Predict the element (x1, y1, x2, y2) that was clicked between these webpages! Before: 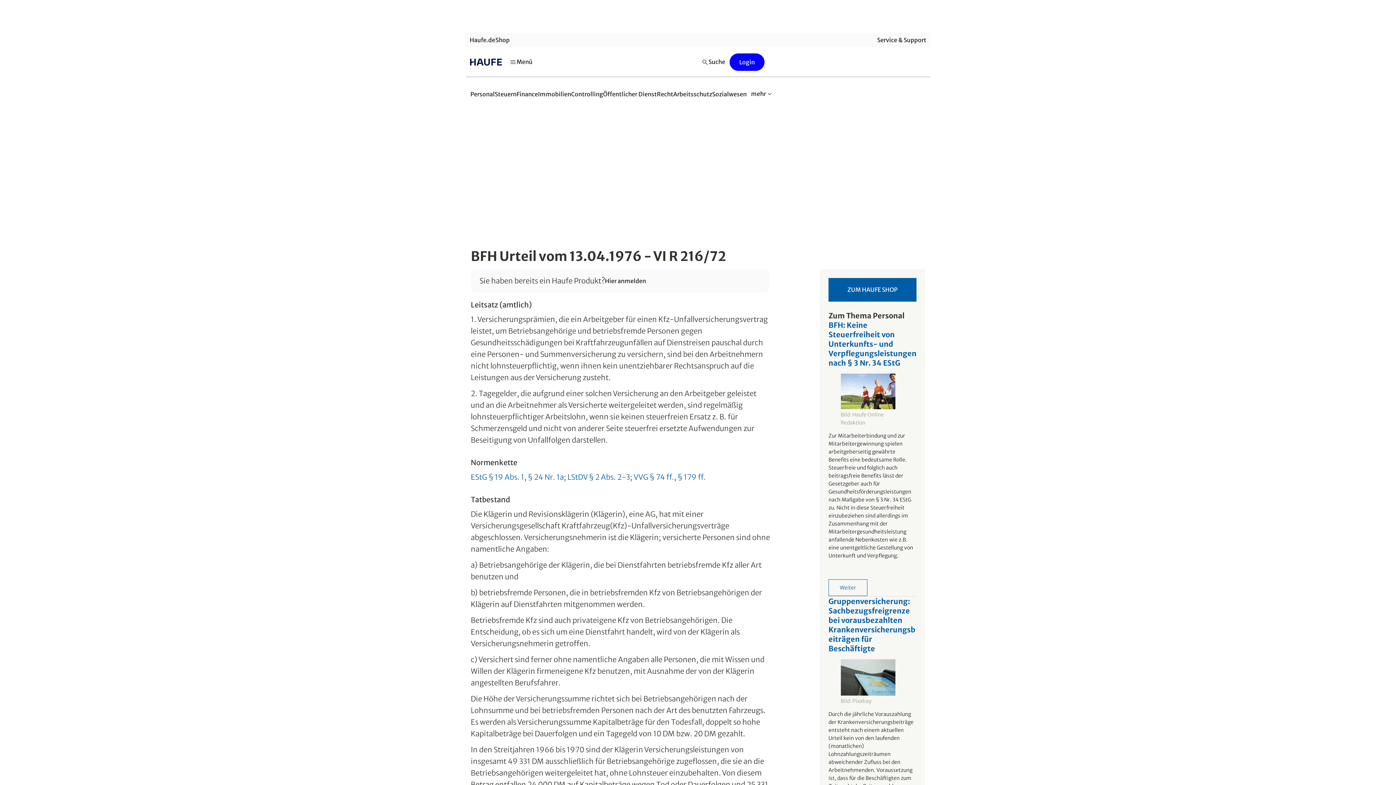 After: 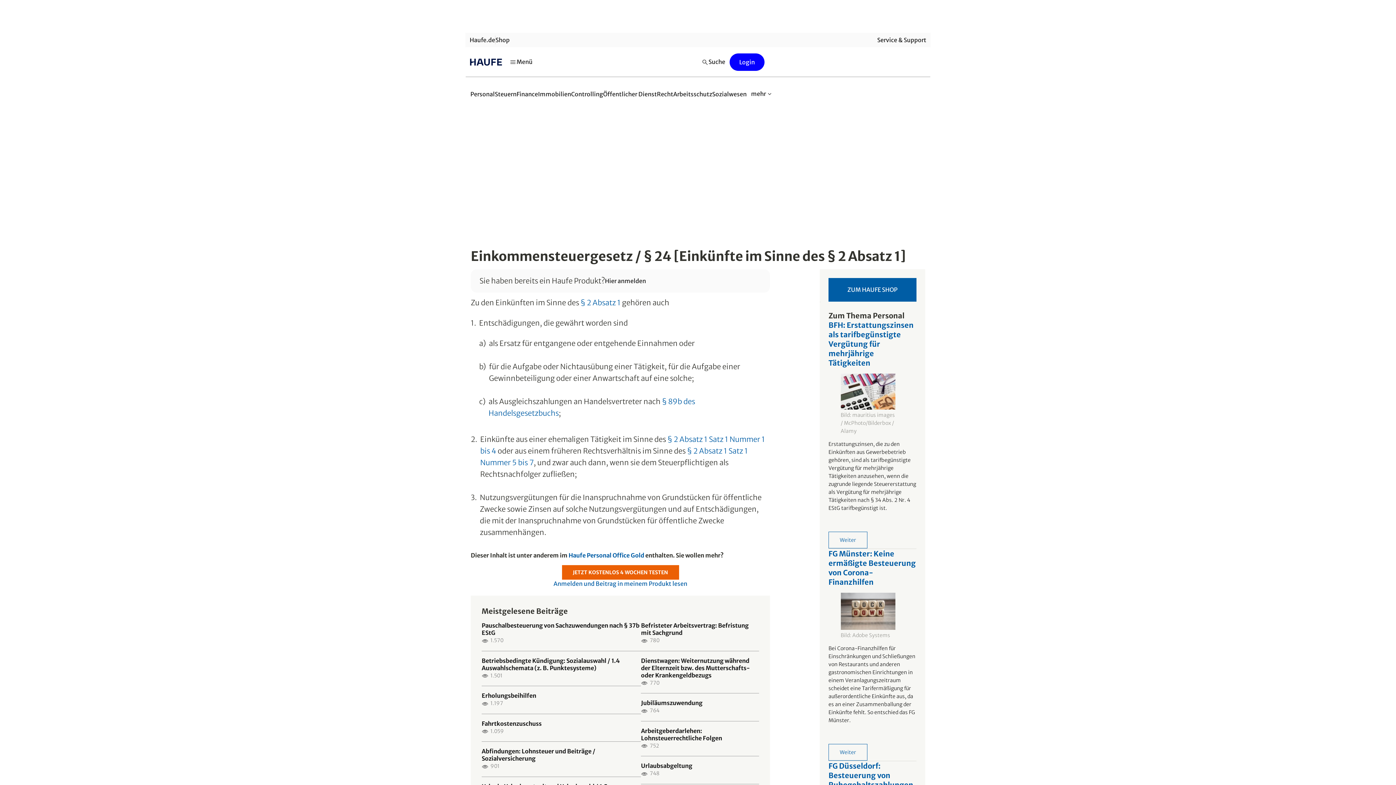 Action: label: § 24 Nr. 1a bbox: (528, 472, 564, 481)